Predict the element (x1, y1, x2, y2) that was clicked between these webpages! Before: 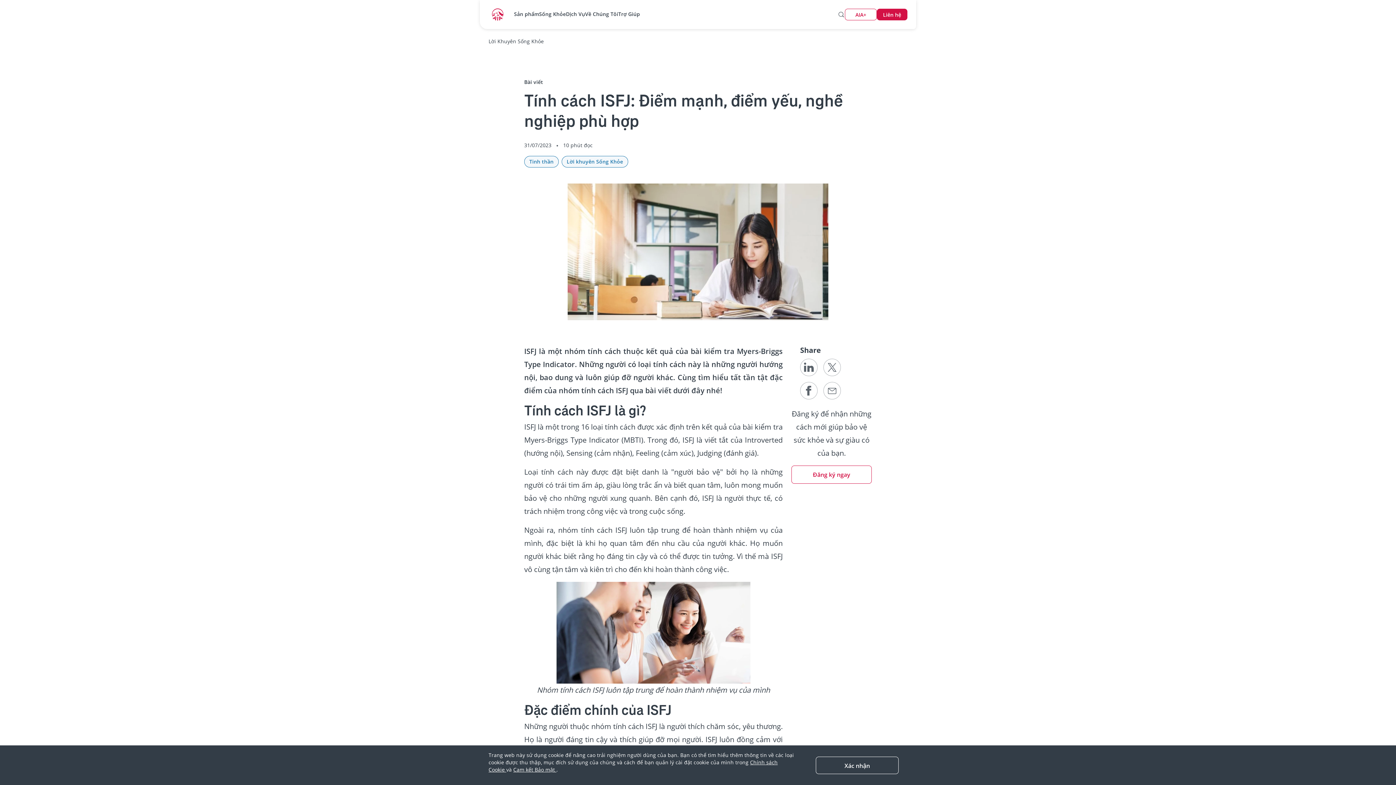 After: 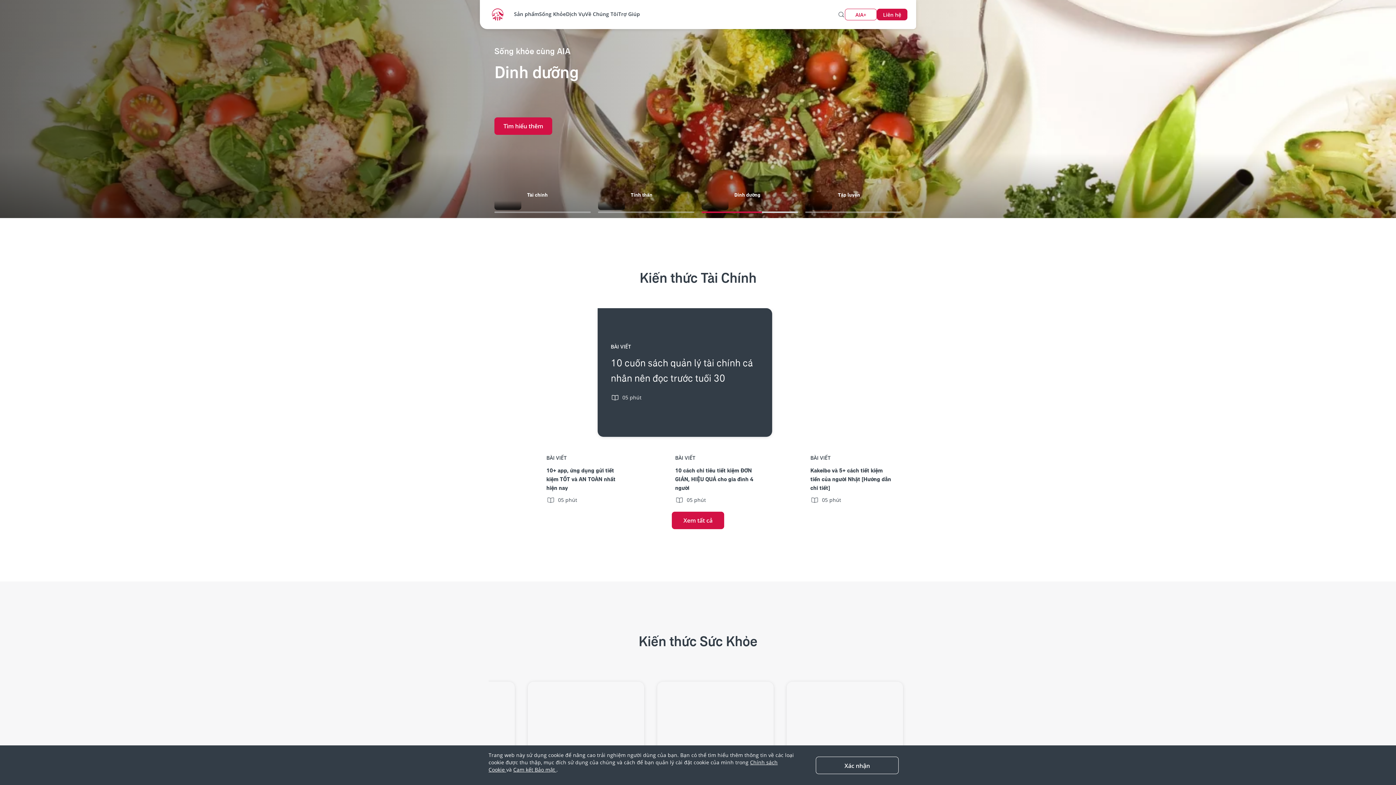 Action: bbox: (488, 37, 544, 45) label: Lời Khuyên Sống Khỏe